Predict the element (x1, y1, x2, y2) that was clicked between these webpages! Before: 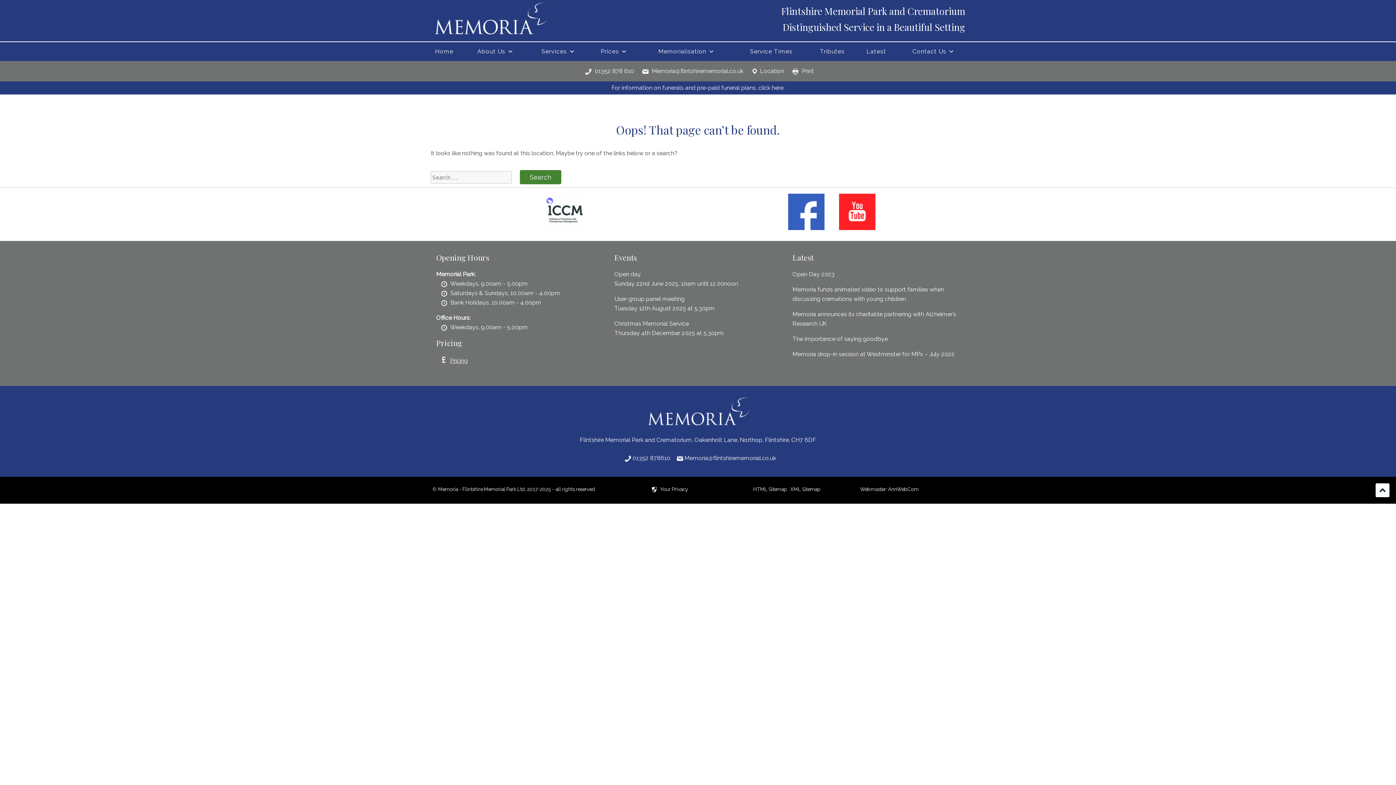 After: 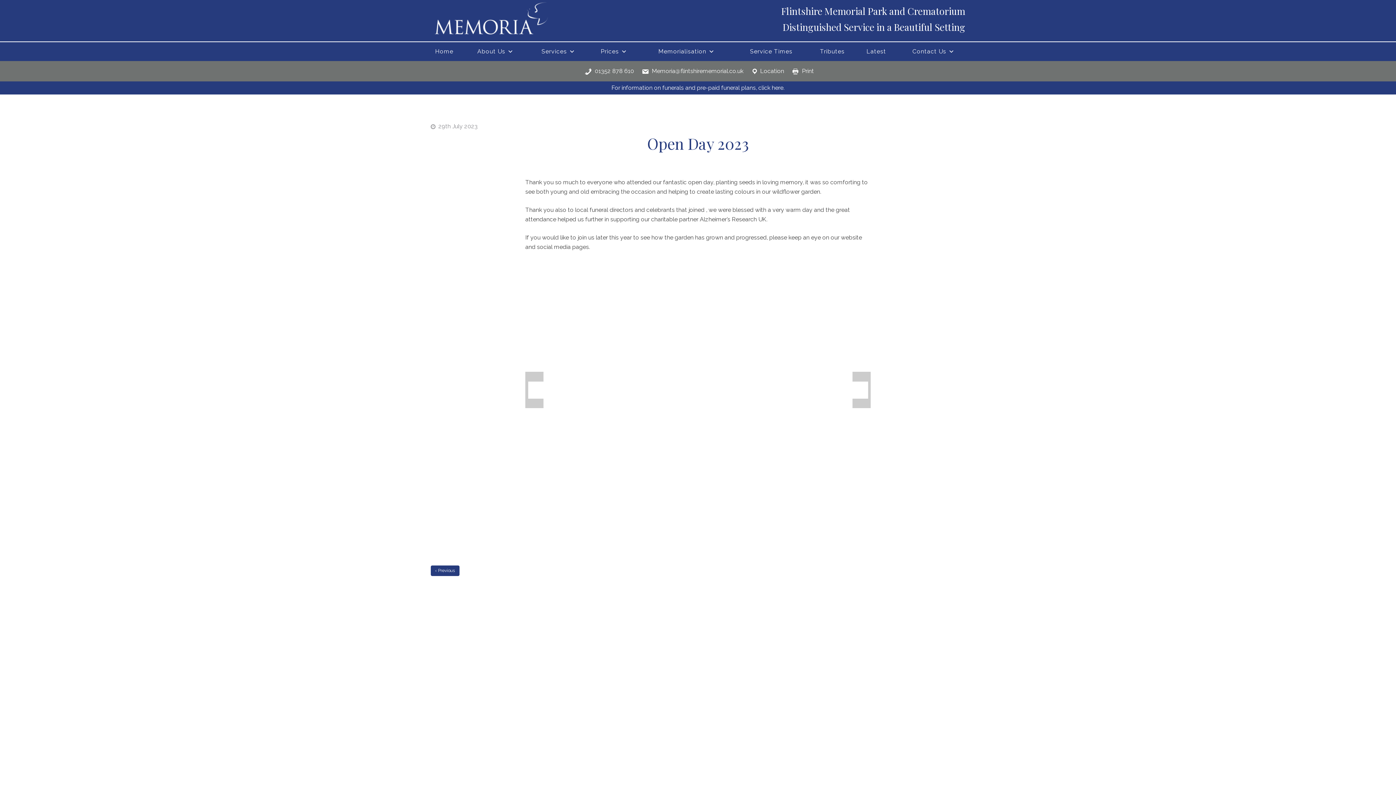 Action: bbox: (792, 270, 834, 277) label: Open Day 2023